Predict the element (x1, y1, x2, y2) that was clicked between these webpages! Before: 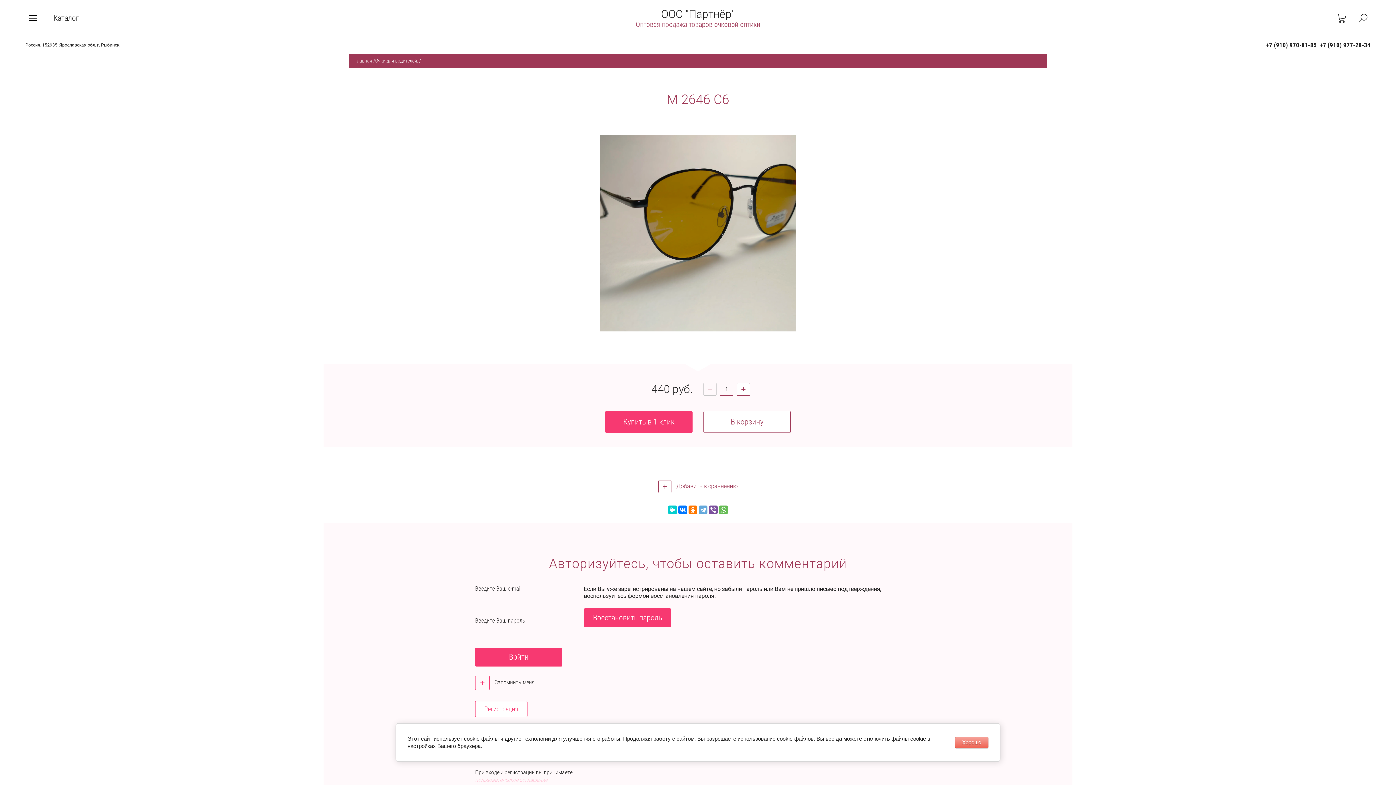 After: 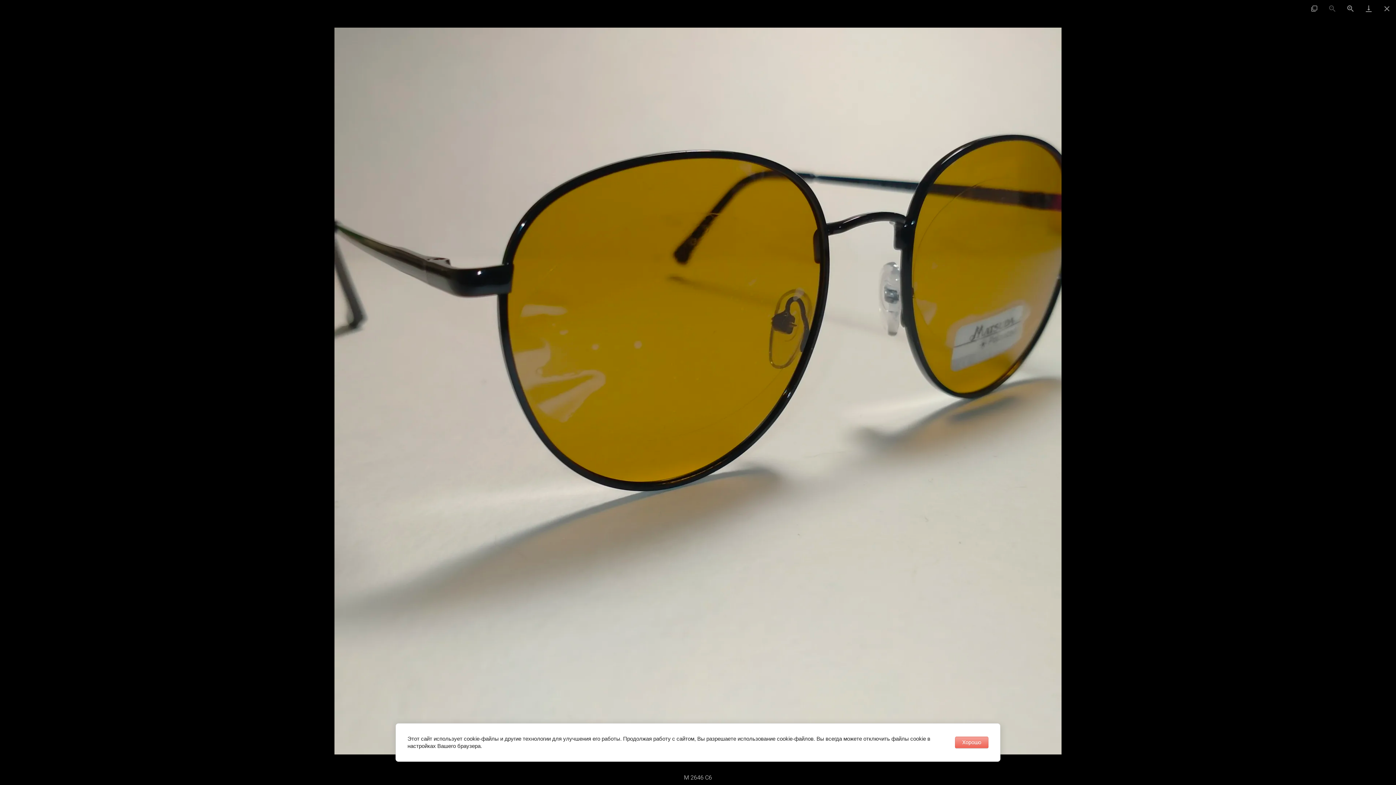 Action: bbox: (600, 135, 796, 331)